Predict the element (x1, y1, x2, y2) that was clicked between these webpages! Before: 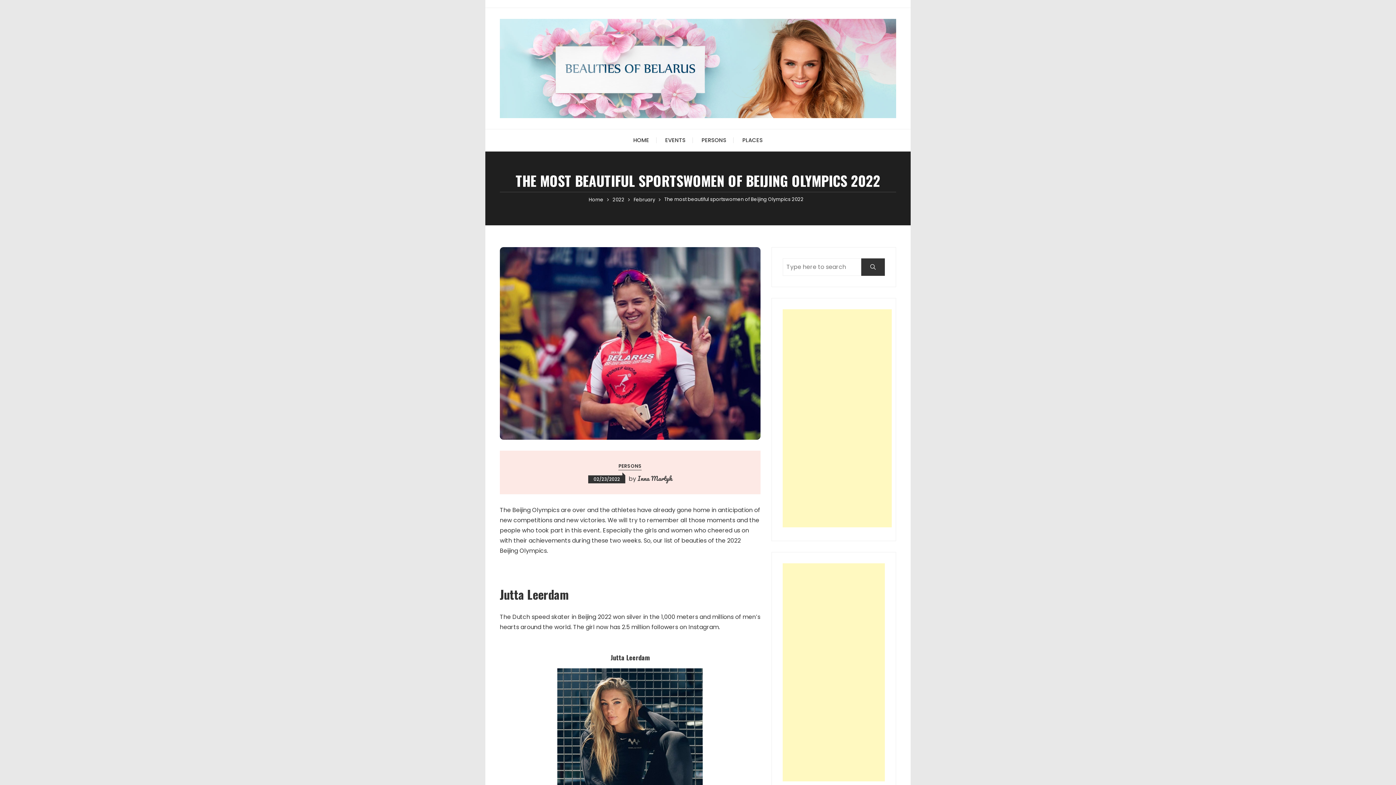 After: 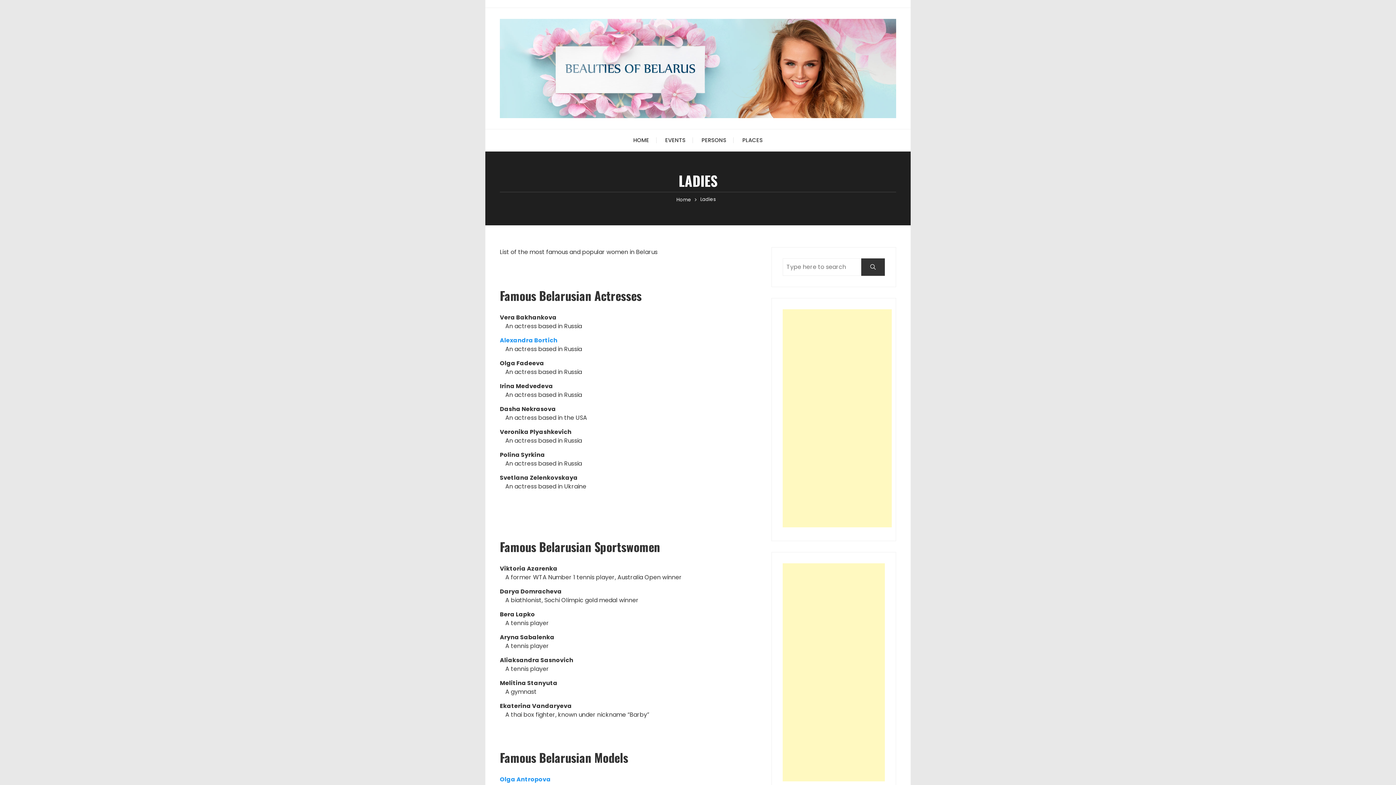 Action: bbox: (694, 129, 733, 151) label: PERSONS